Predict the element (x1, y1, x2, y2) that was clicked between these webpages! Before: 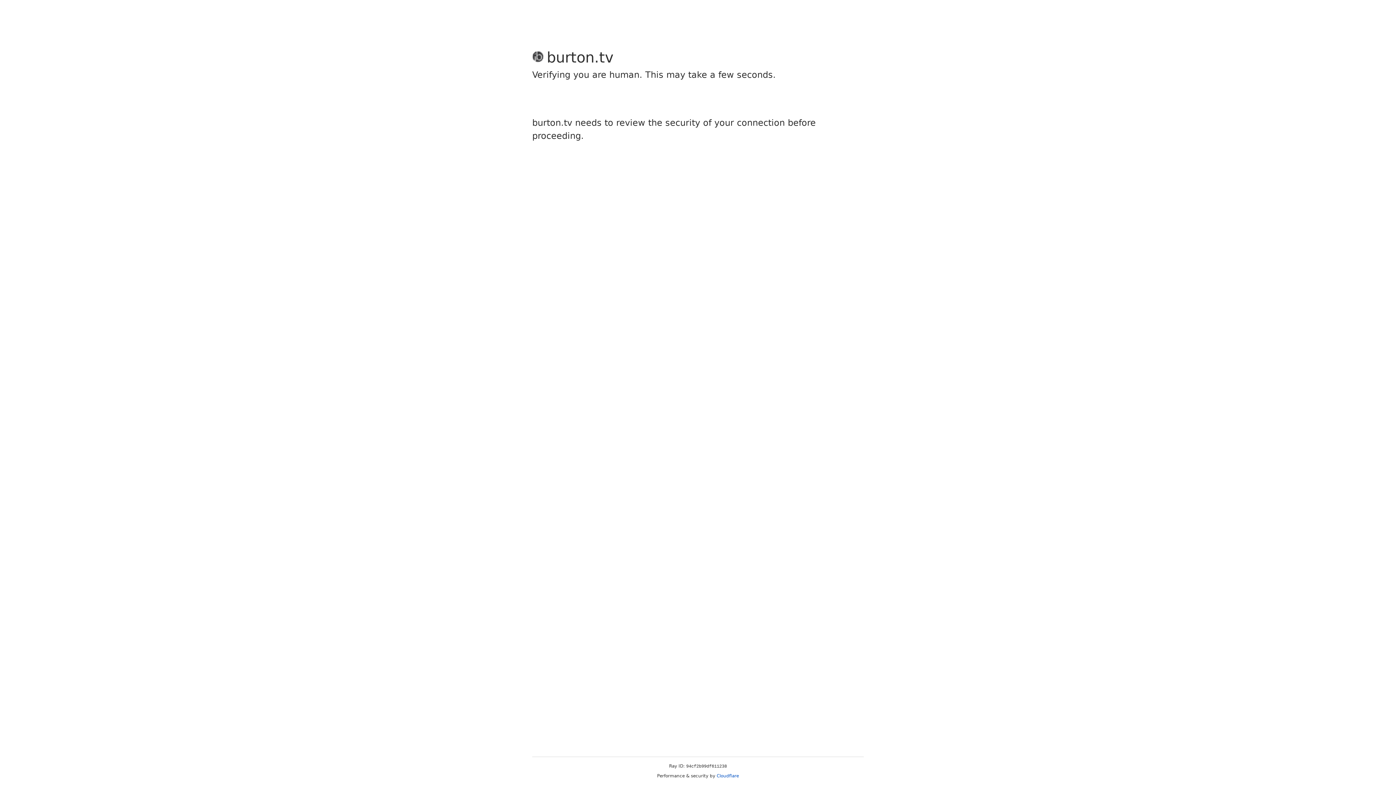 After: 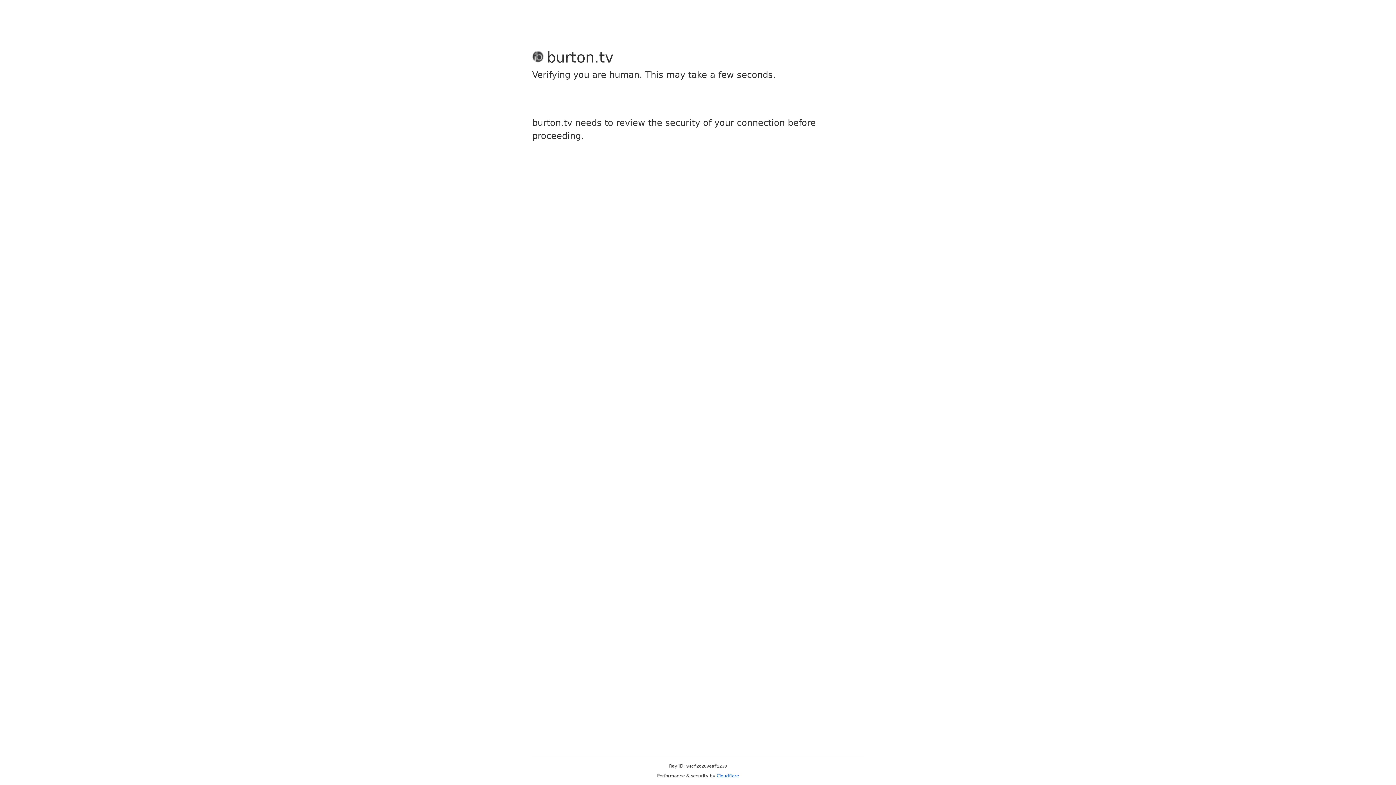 Action: label: Cloudflare bbox: (716, 773, 739, 778)